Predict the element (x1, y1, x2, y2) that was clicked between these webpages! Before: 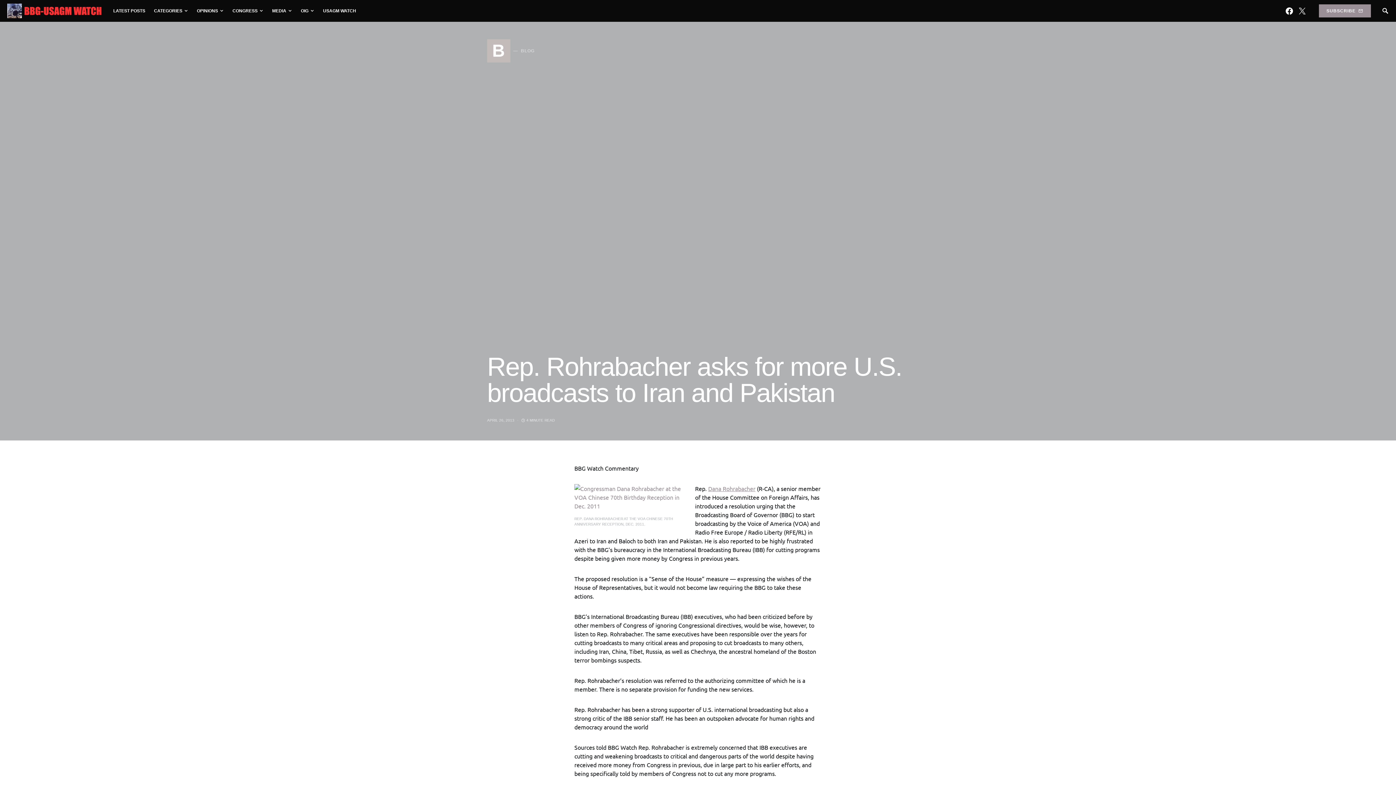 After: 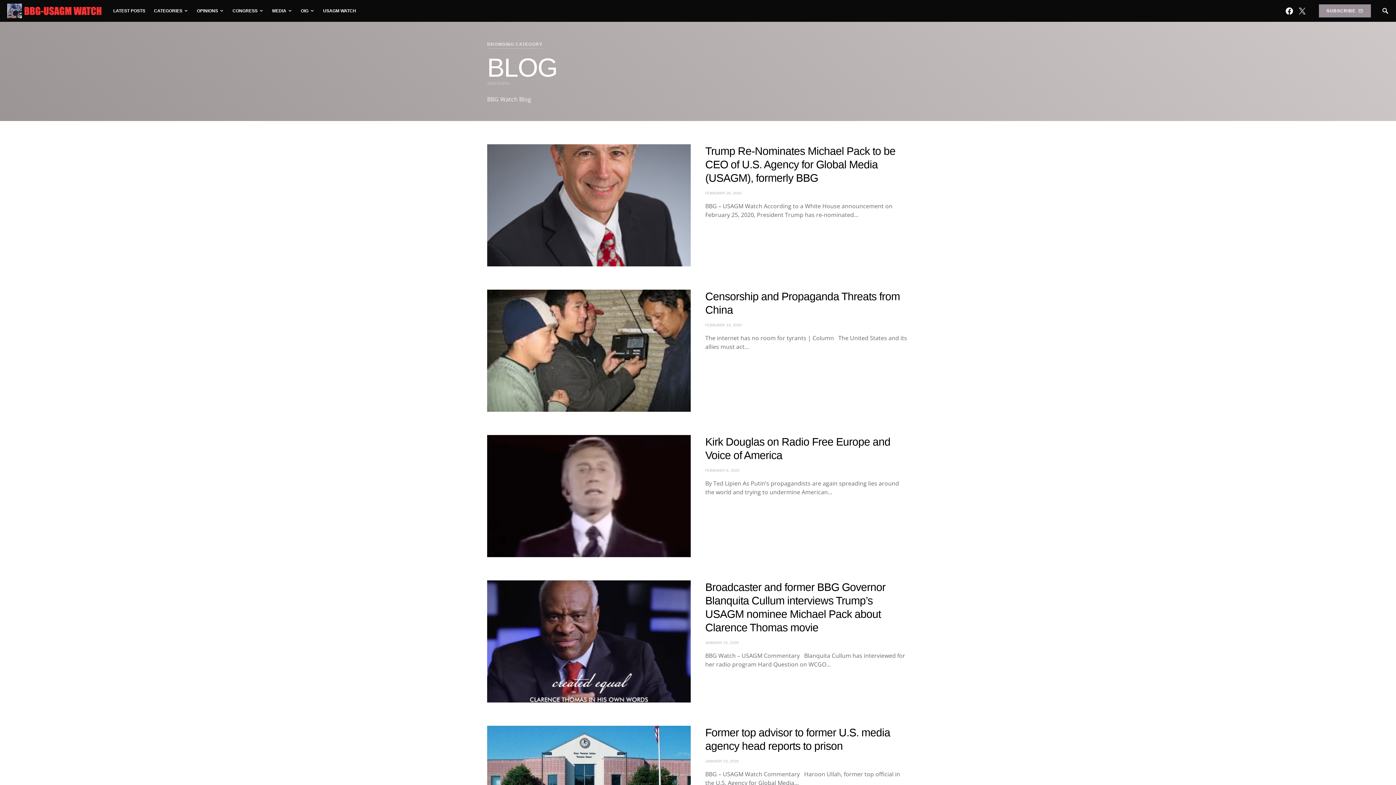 Action: label: B
BLOG bbox: (487, 39, 534, 62)